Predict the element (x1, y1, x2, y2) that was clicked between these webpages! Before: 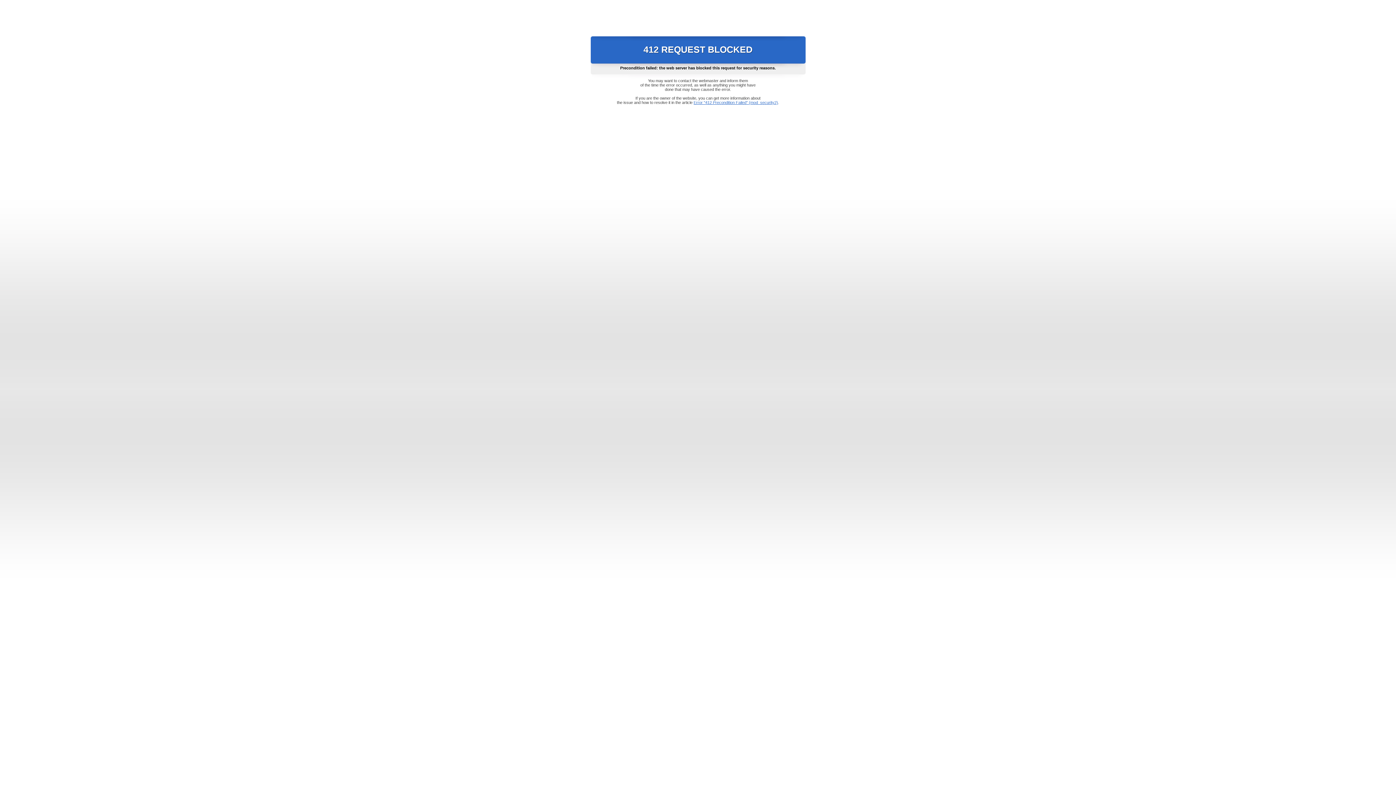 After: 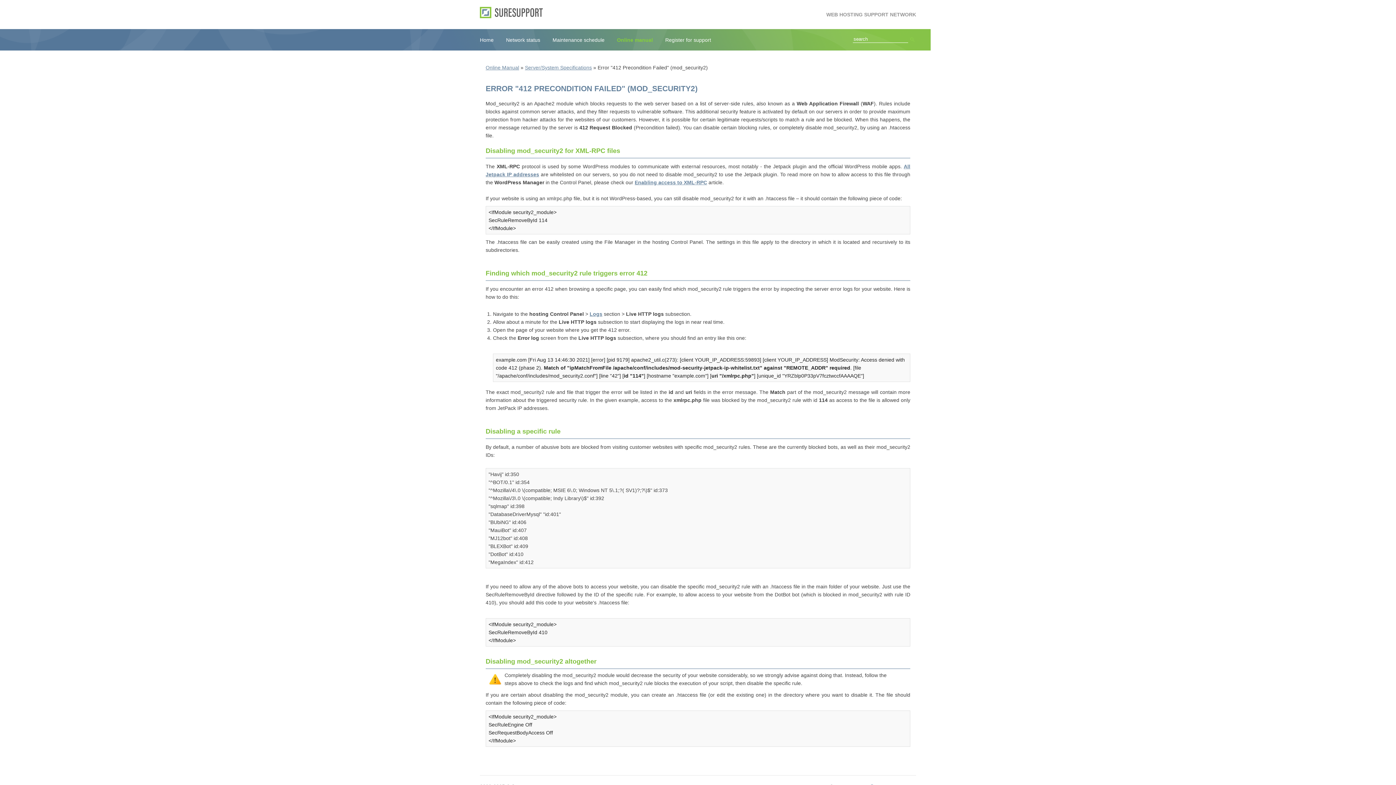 Action: bbox: (693, 100, 778, 104) label: Error "412 Precondition Failed" (mod_security2)